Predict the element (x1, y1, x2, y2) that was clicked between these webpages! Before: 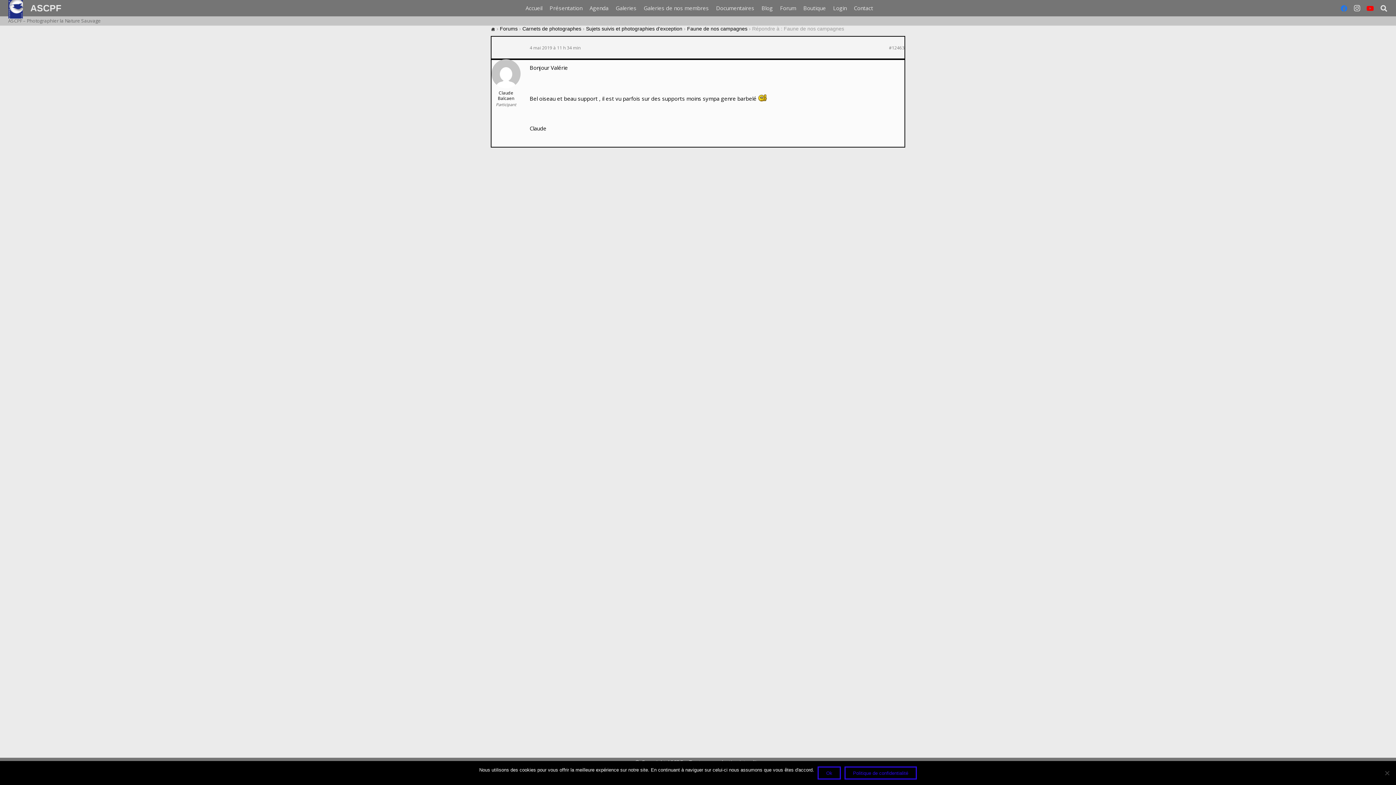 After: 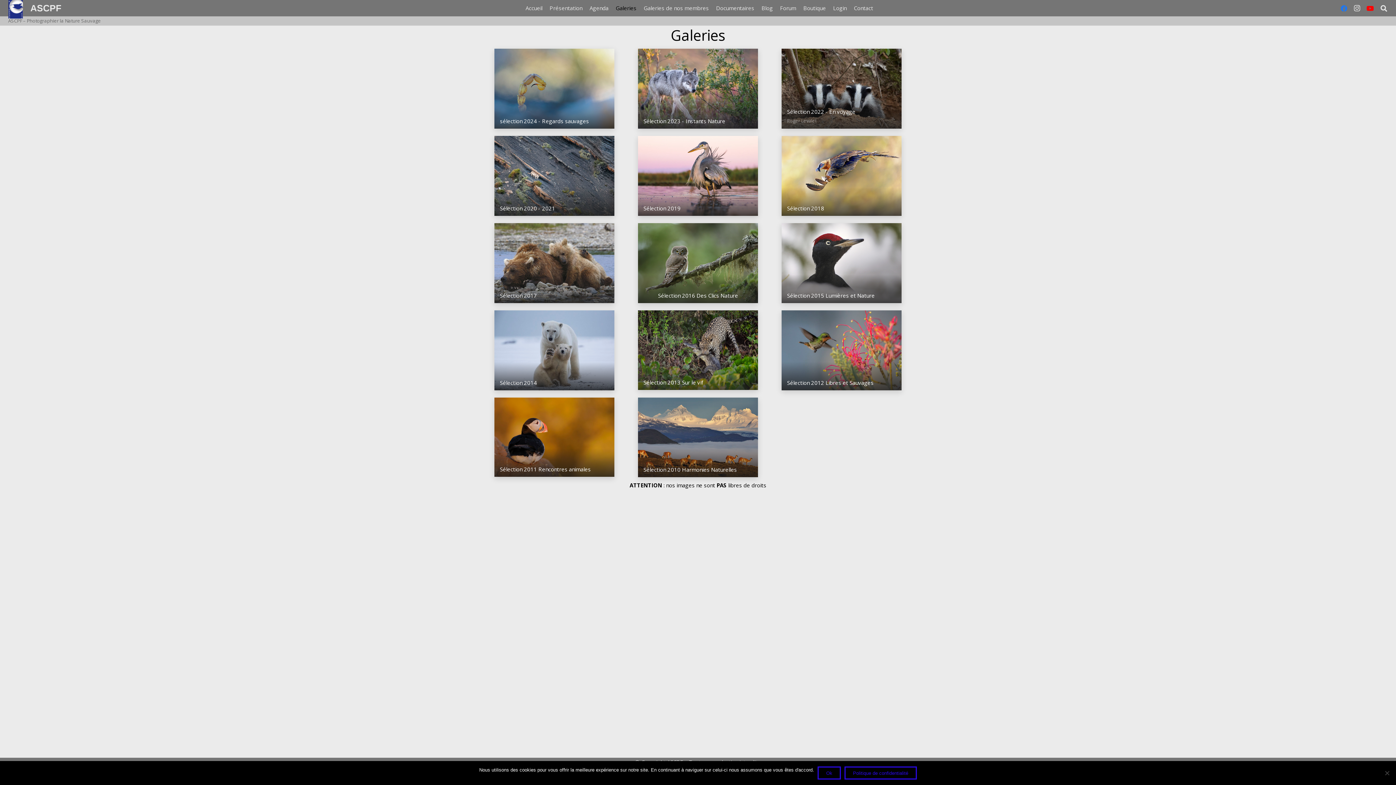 Action: label: Galeries bbox: (612, 0, 640, 16)